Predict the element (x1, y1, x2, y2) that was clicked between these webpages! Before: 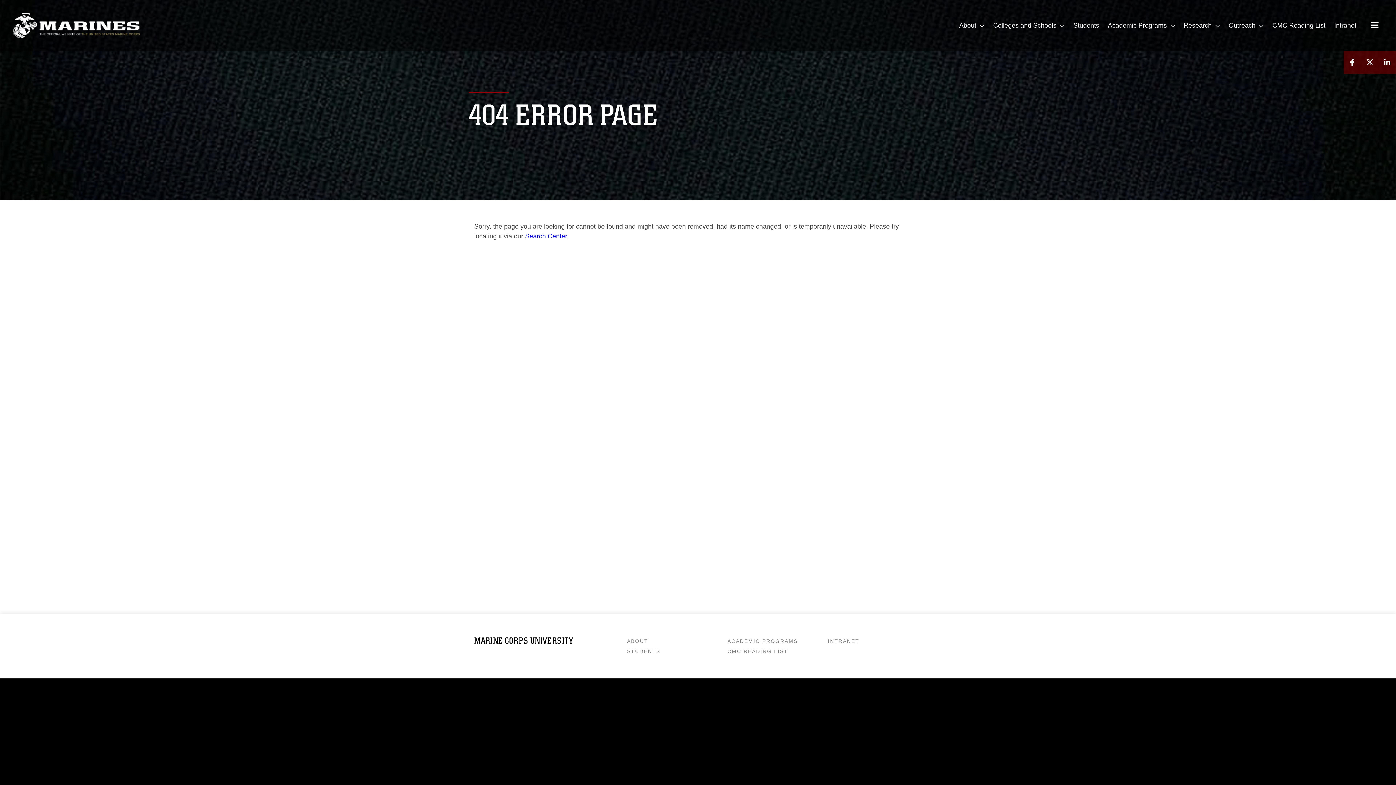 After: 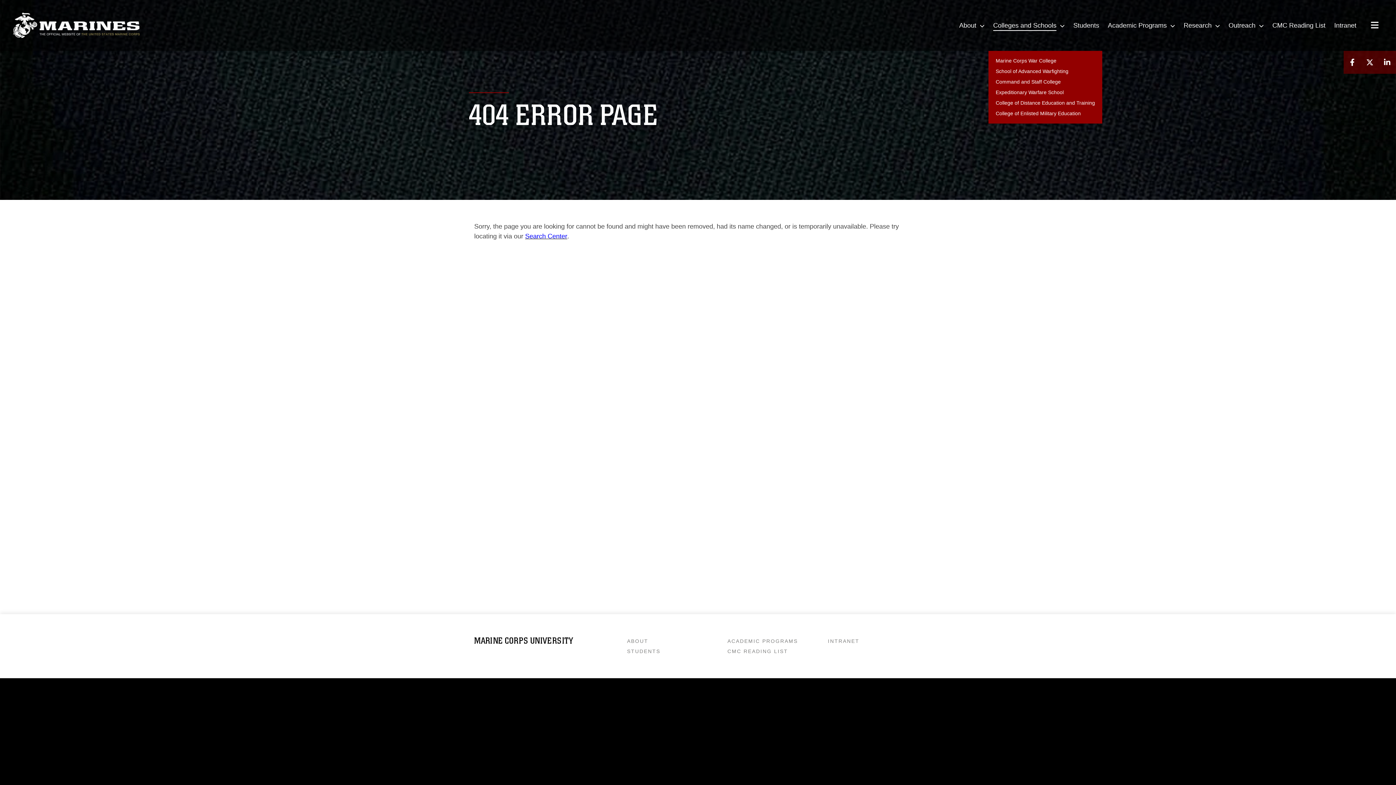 Action: label: Colleges and Schools  bbox: (989, 0, 1069, 50)